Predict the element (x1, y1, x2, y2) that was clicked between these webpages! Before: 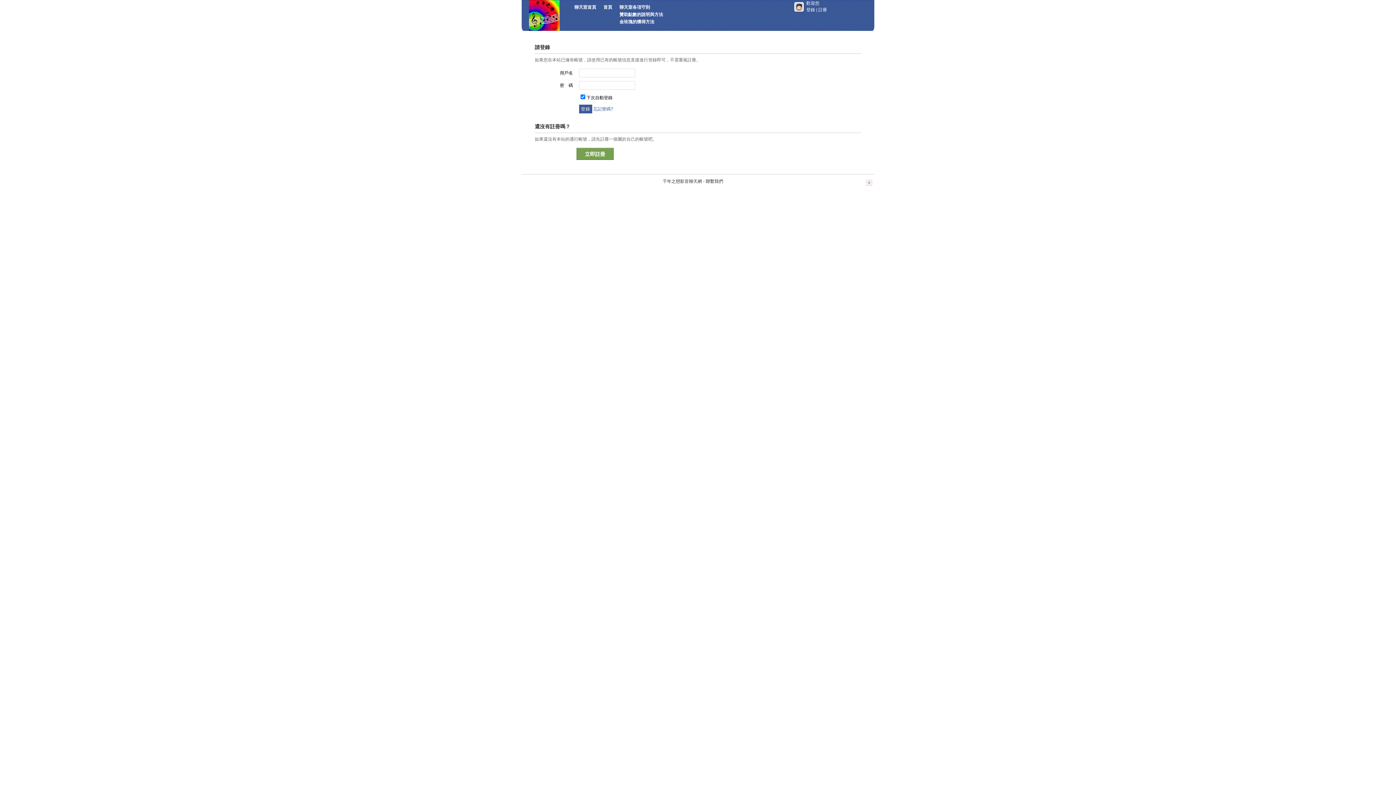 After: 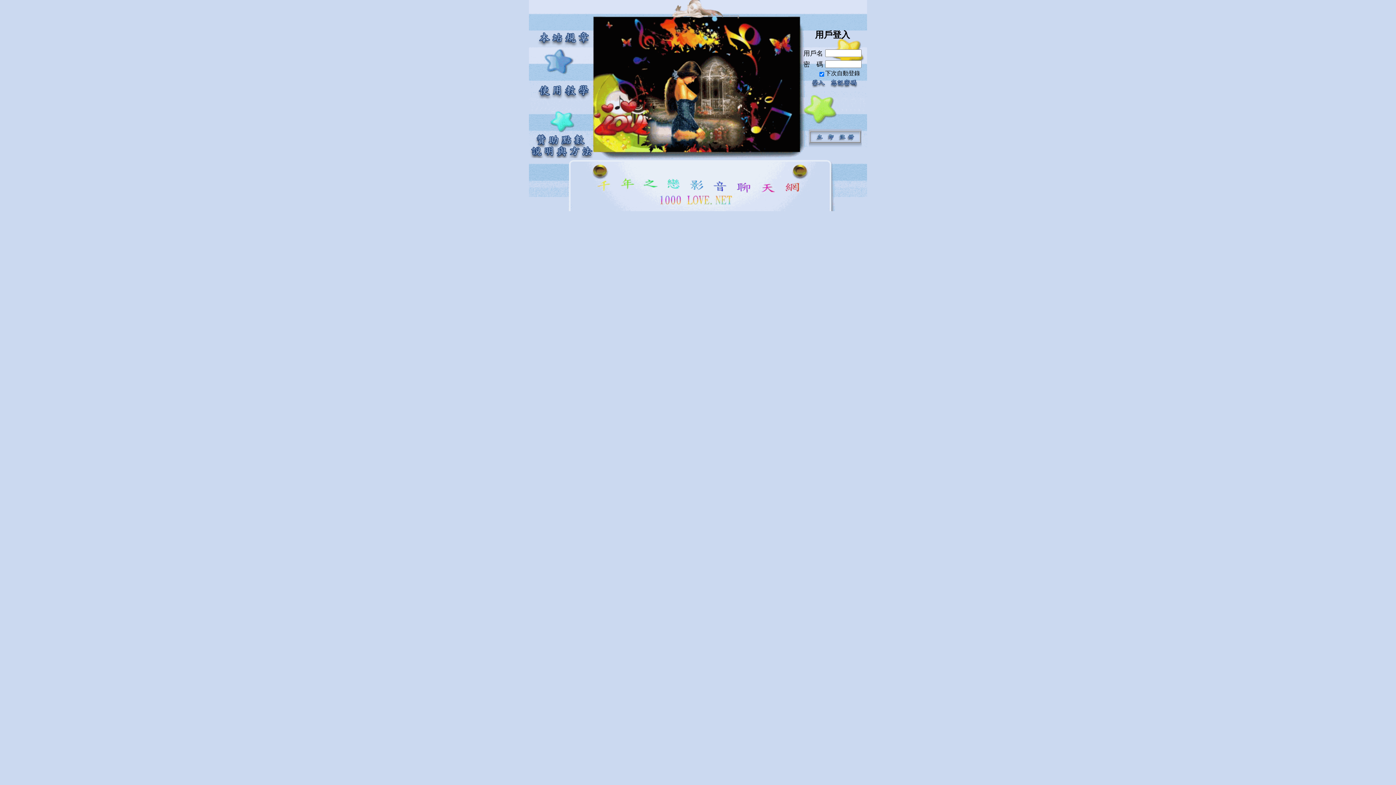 Action: label: 首頁 bbox: (607, 4, 617, 10)